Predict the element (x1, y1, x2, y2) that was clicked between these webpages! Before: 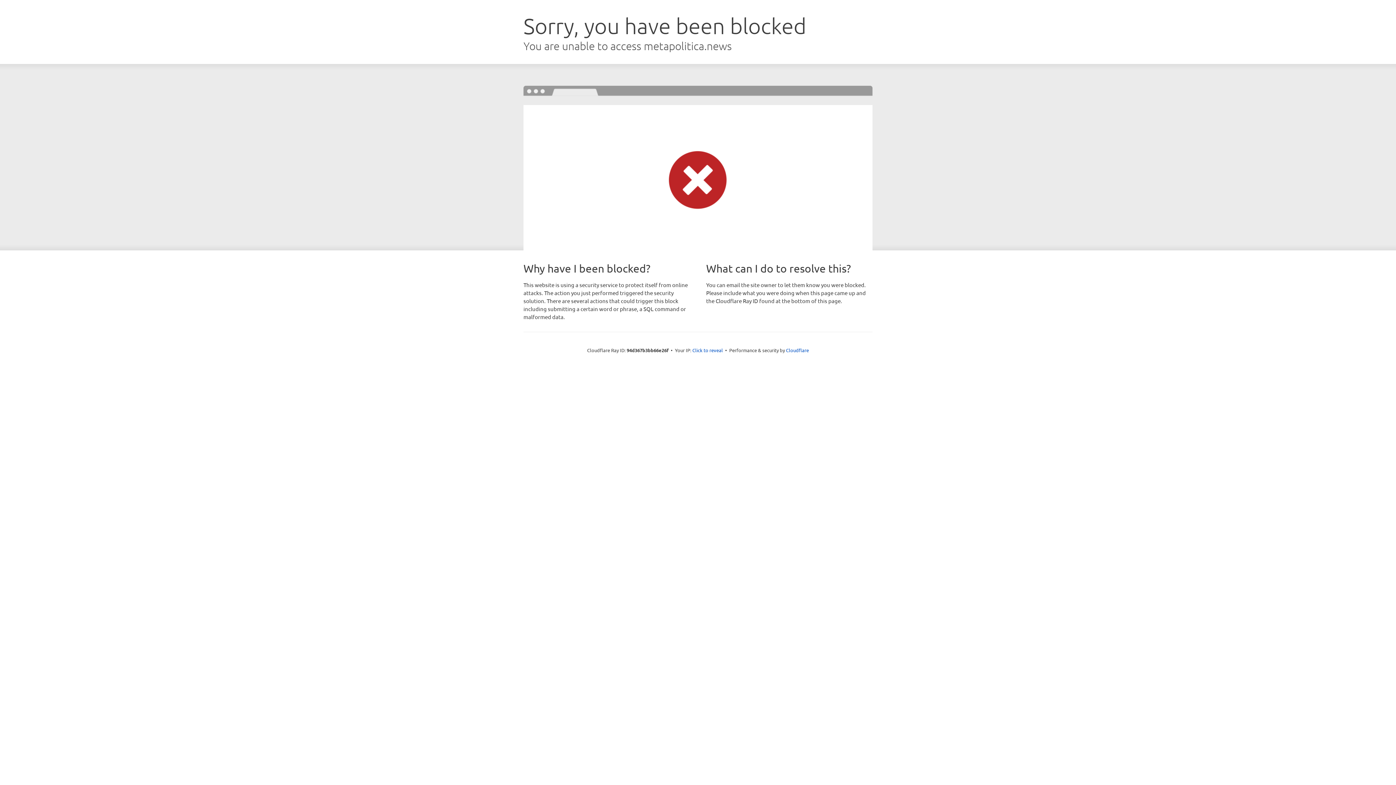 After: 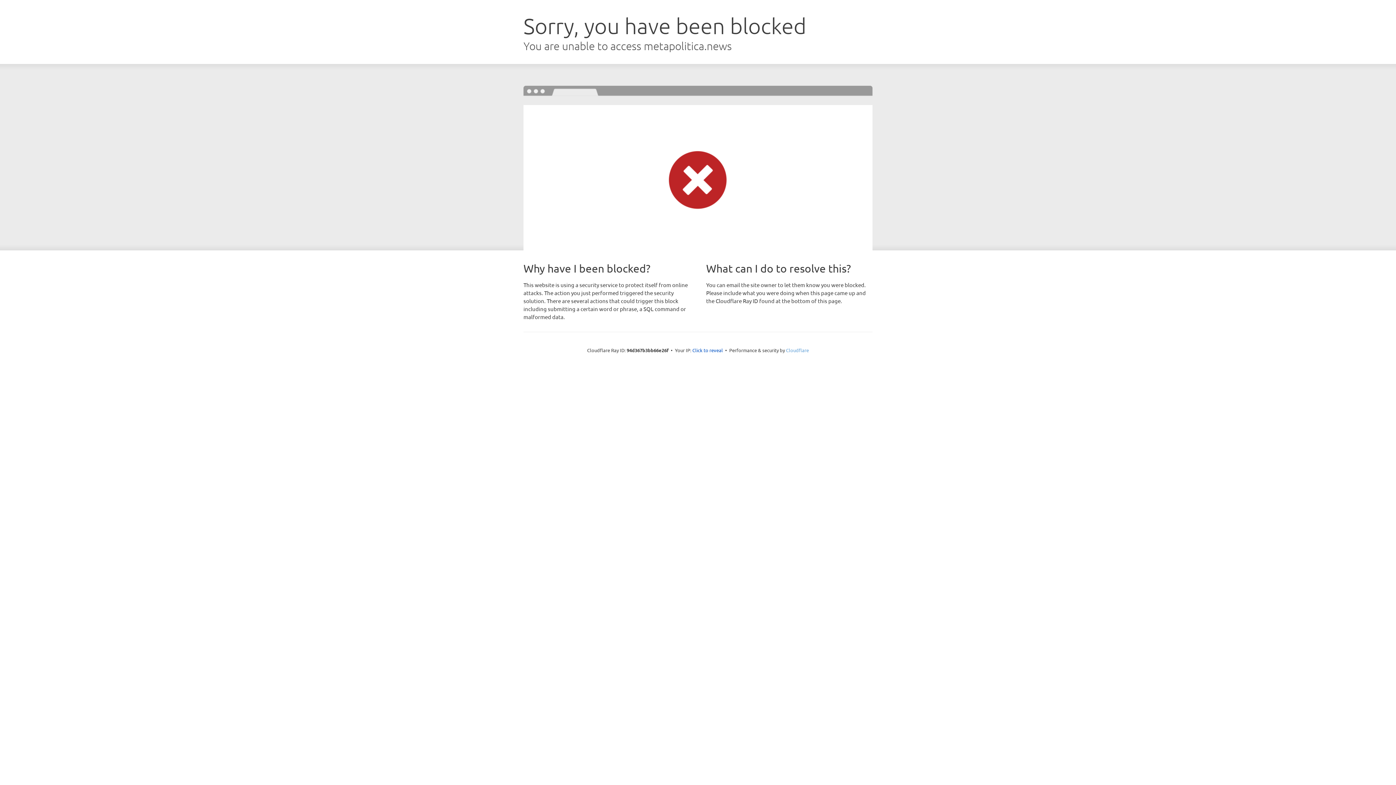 Action: bbox: (786, 347, 809, 353) label: Cloudflare